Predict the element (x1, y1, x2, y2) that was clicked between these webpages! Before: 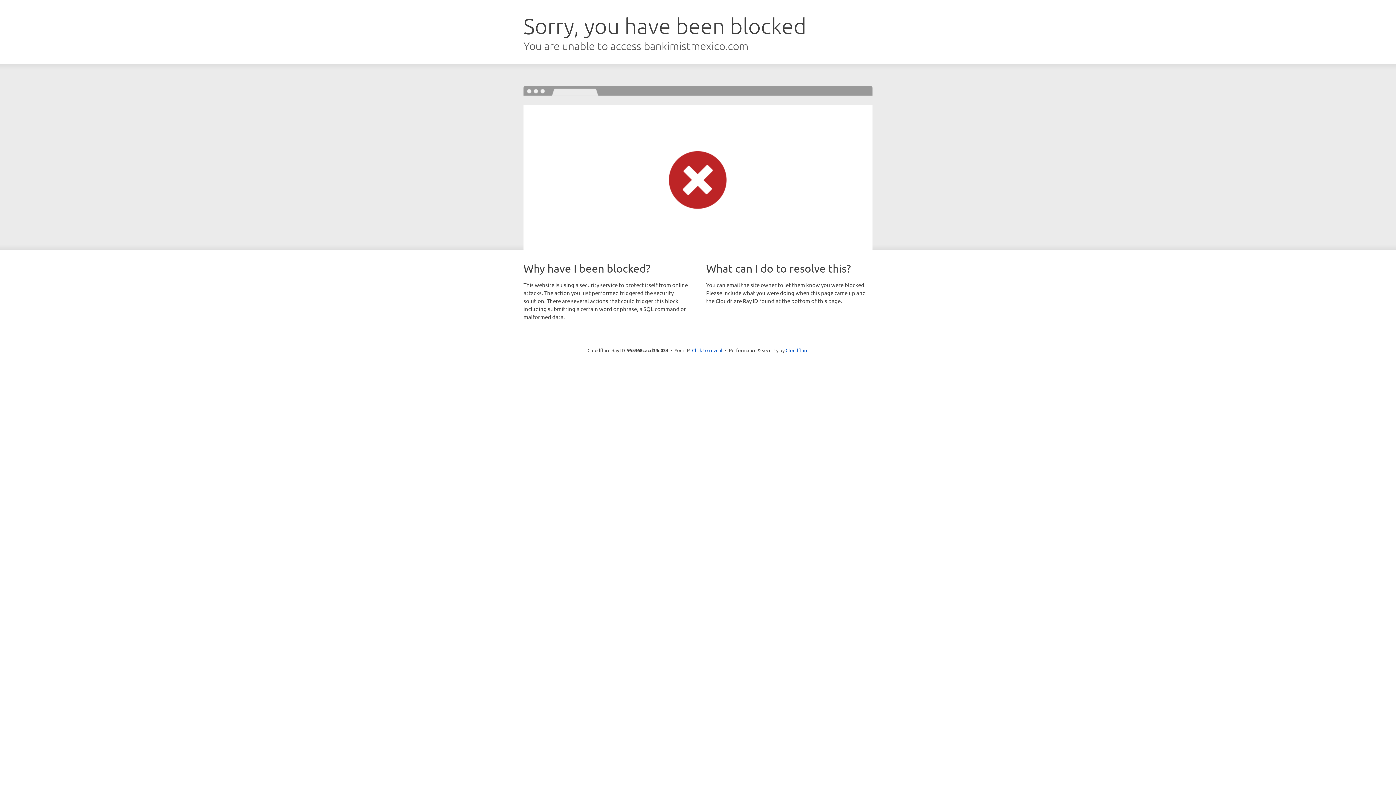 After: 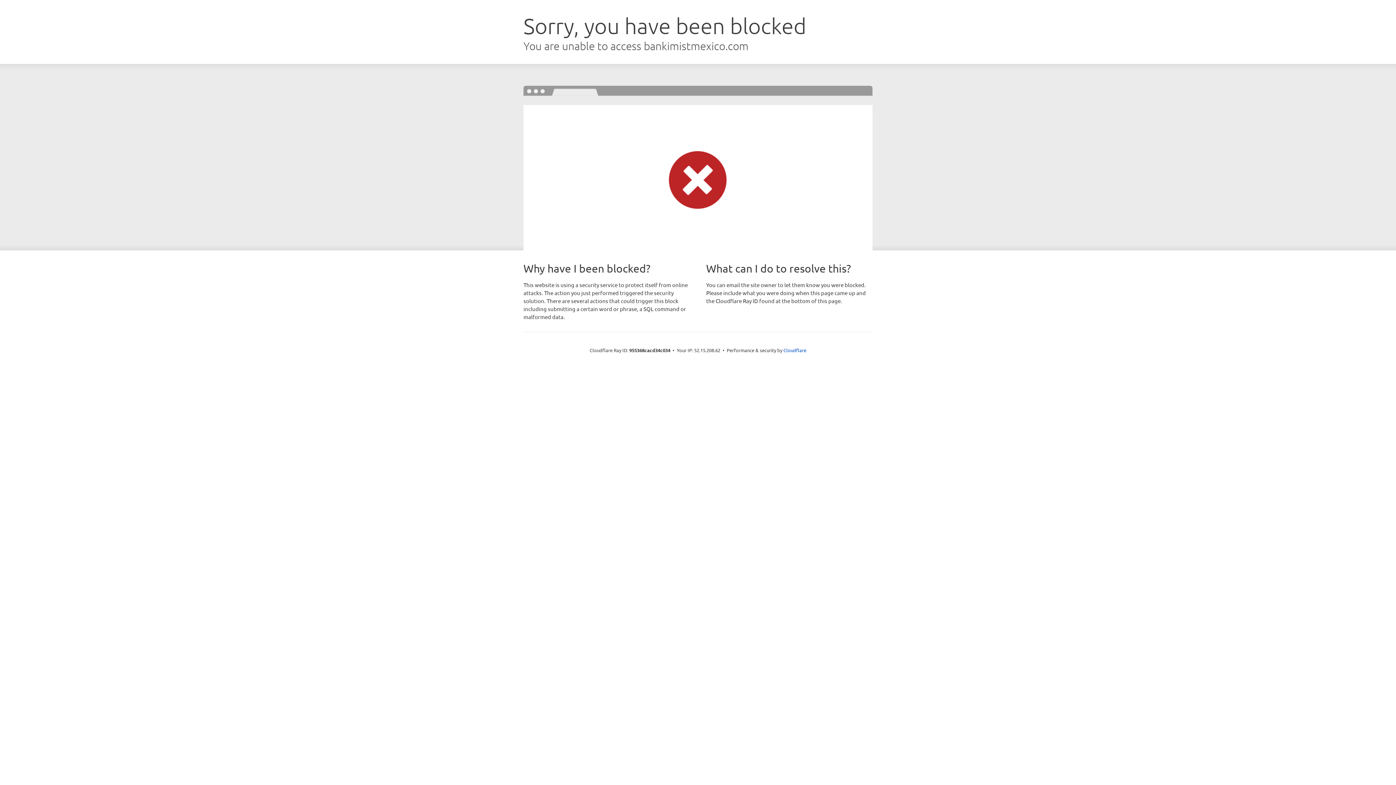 Action: label: Click to reveal bbox: (692, 346, 722, 353)